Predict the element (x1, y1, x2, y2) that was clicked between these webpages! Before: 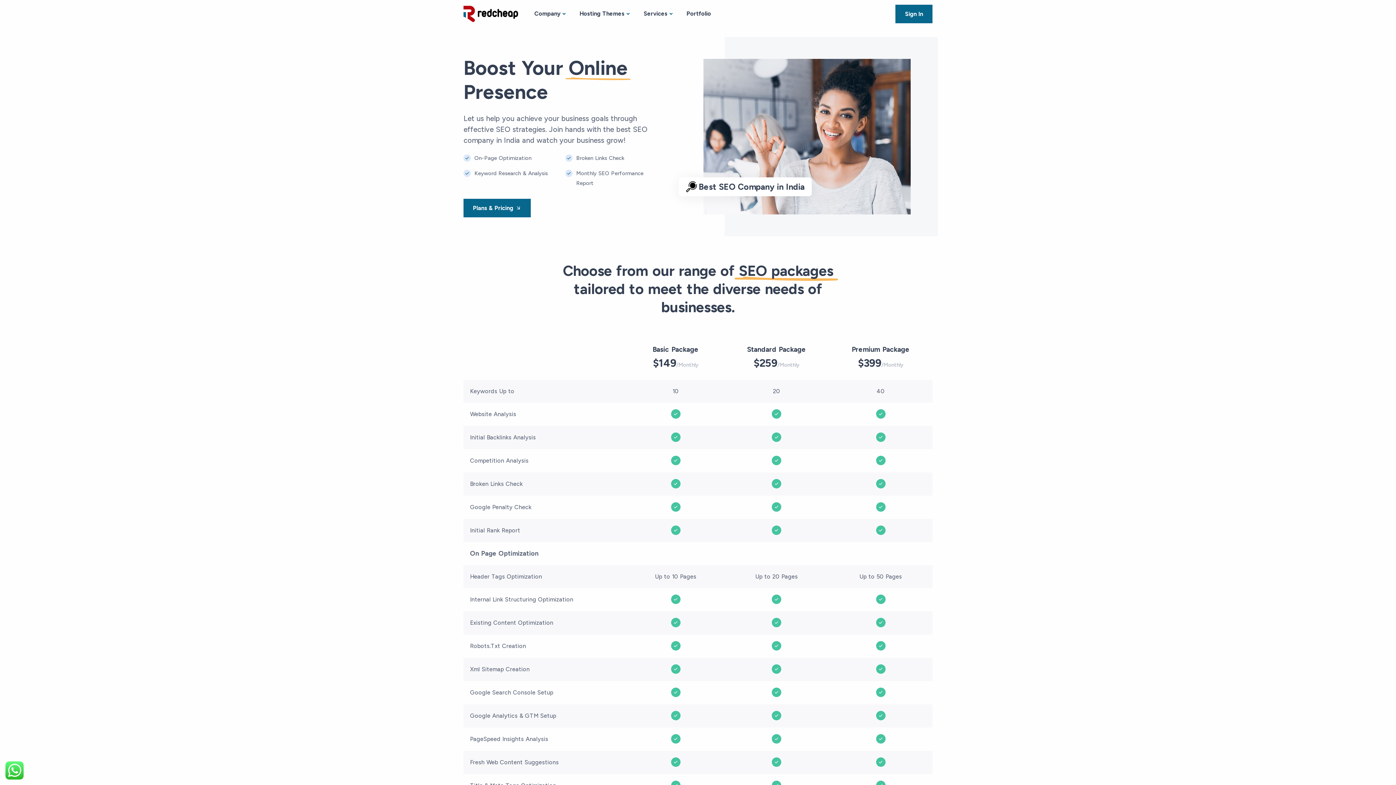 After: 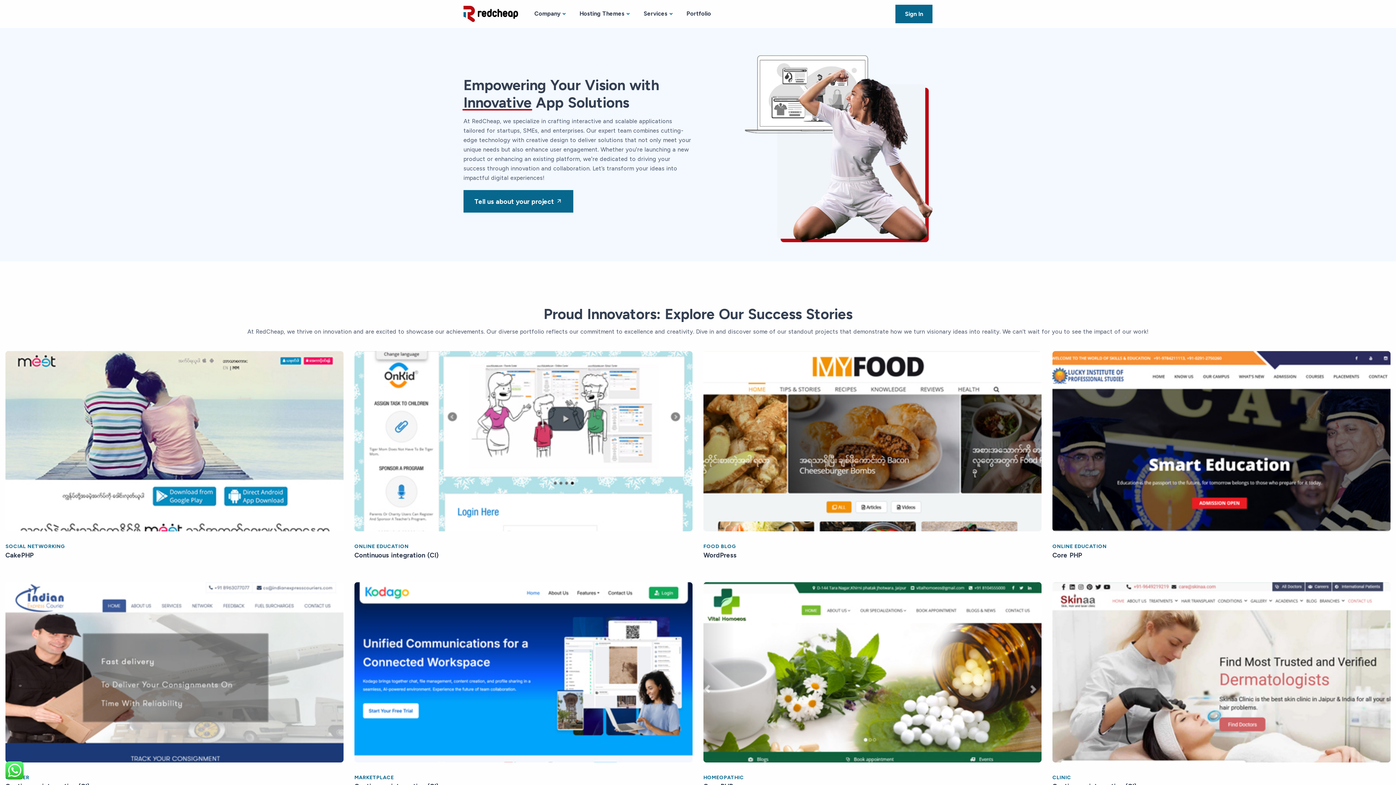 Action: bbox: (679, 0, 718, 27) label: Portfolio